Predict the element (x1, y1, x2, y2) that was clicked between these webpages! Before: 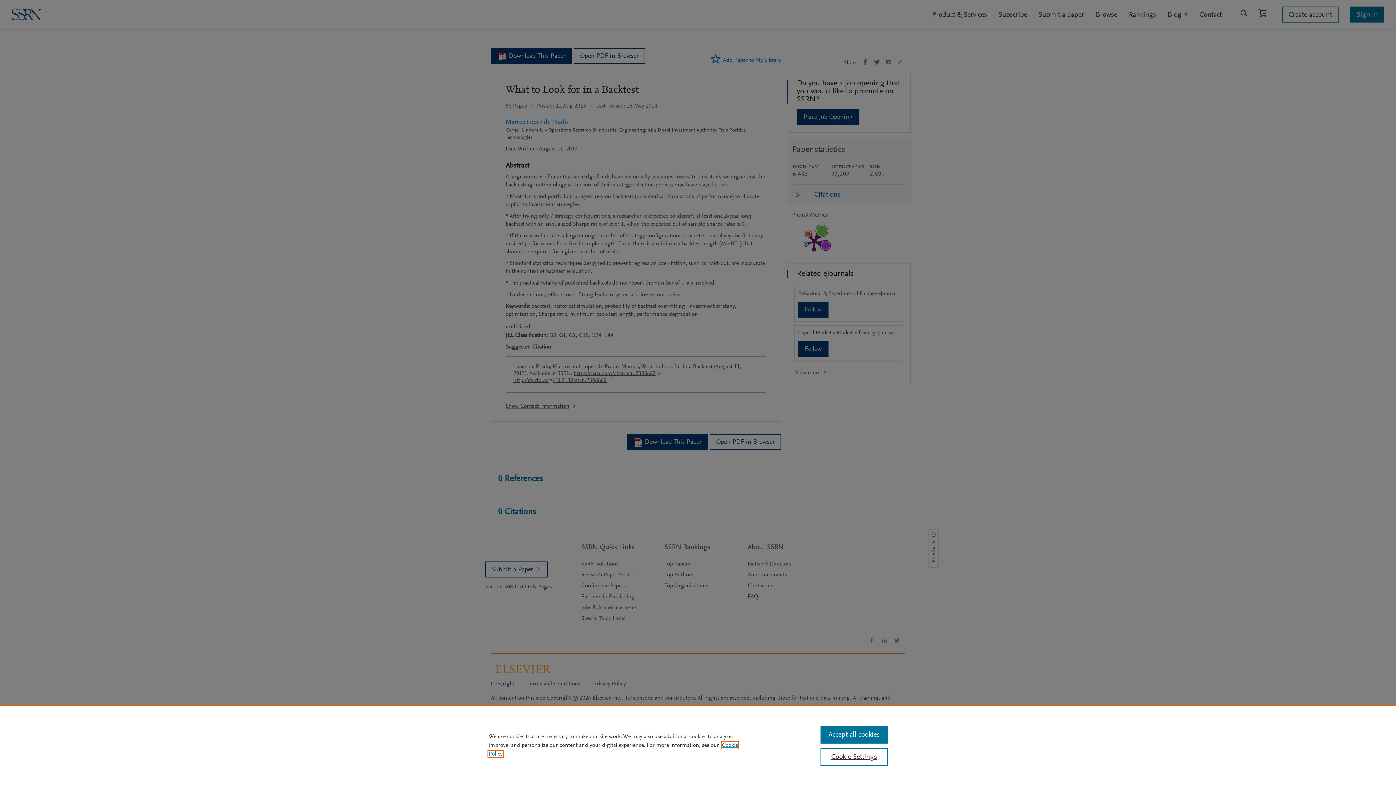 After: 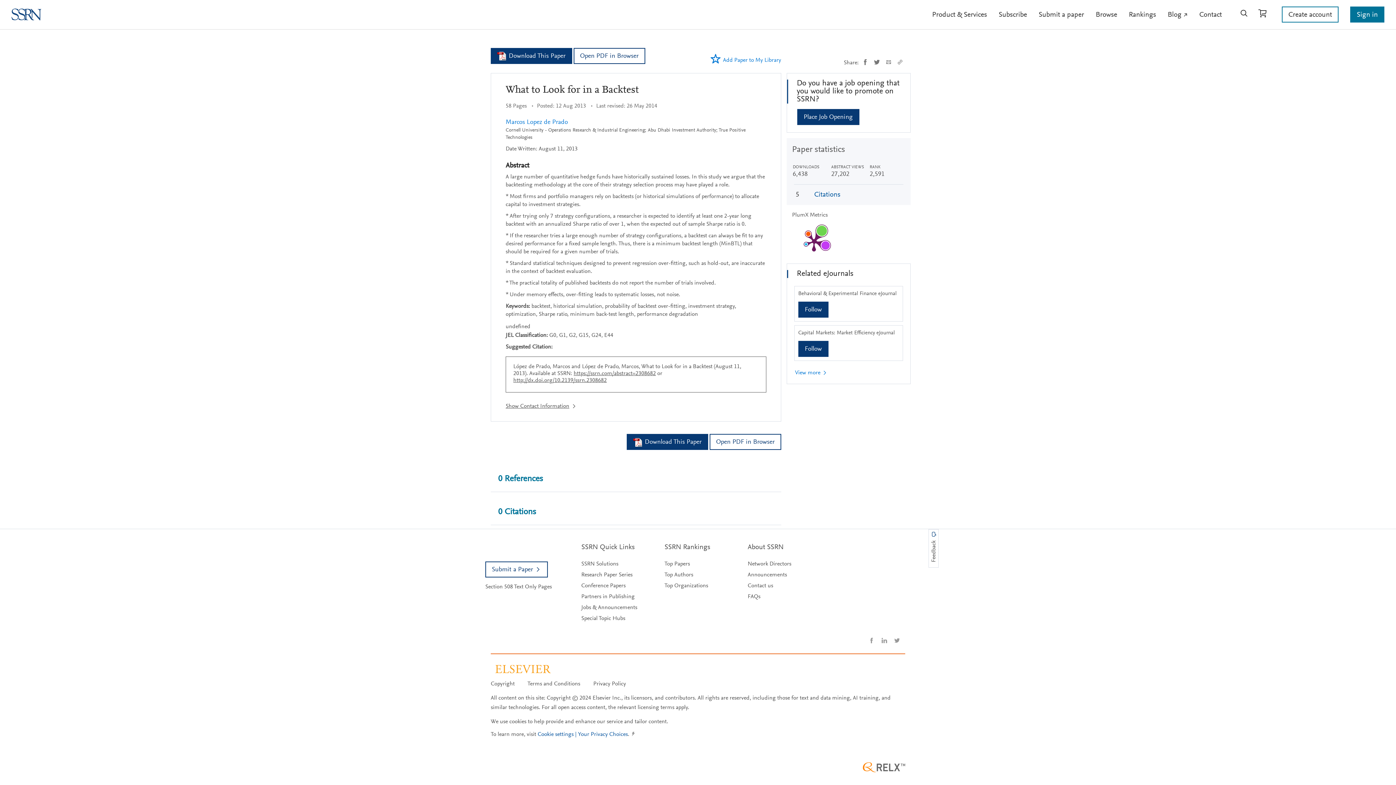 Action: label: Accept all cookies bbox: (820, 726, 887, 744)